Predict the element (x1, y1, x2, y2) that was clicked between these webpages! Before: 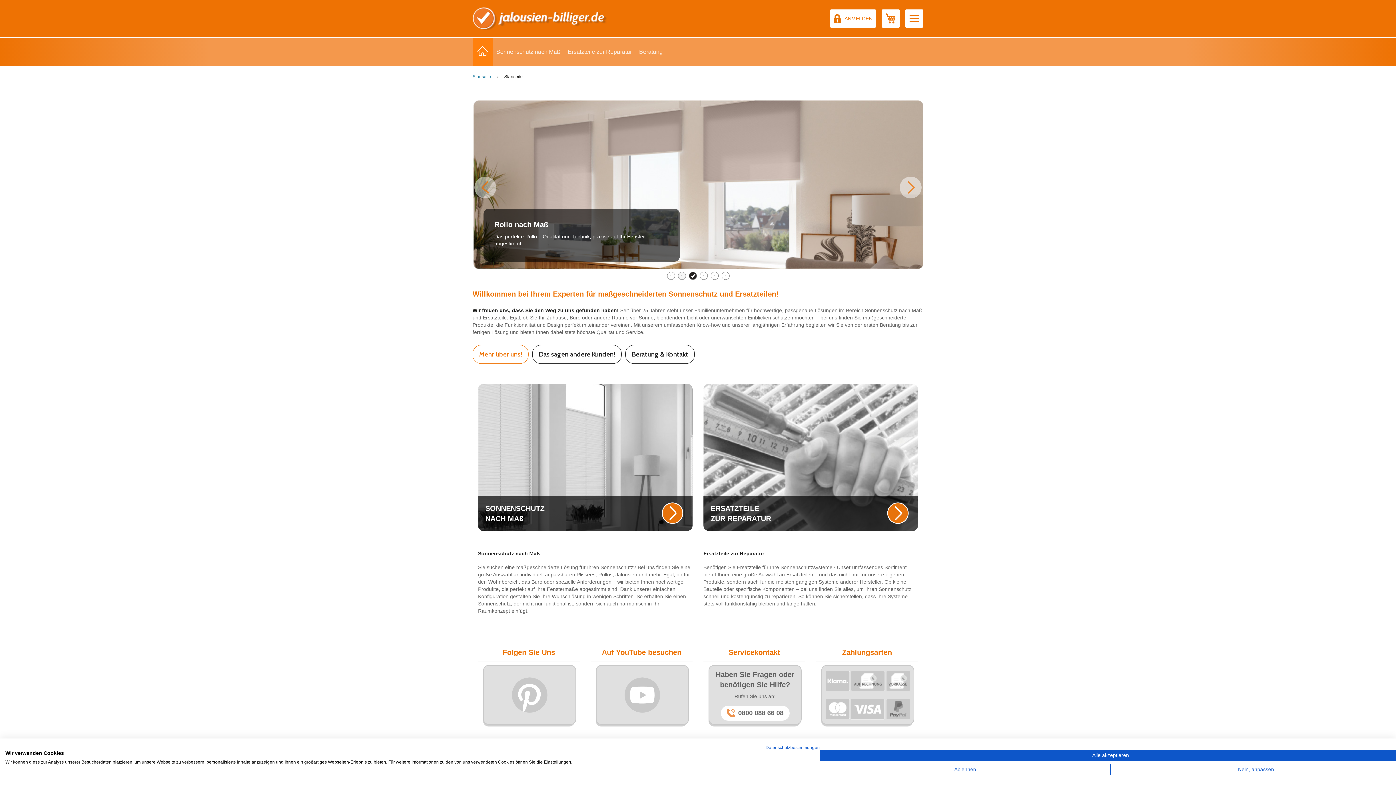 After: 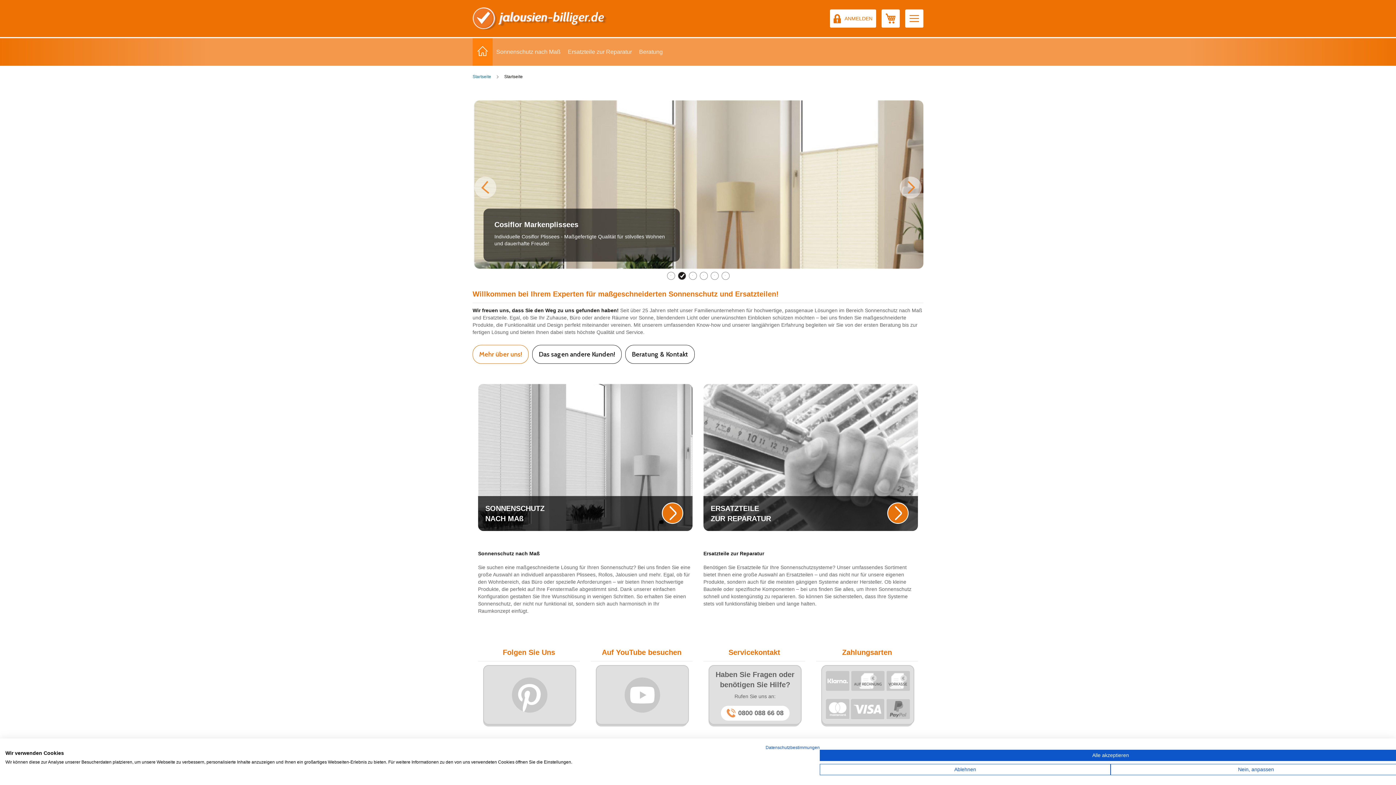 Action: bbox: (708, 658, 800, 717) label: Haben Sie Fragen oder benötigen Sie Hilfe?

Rufen Sie uns an:

0800 088 66 08